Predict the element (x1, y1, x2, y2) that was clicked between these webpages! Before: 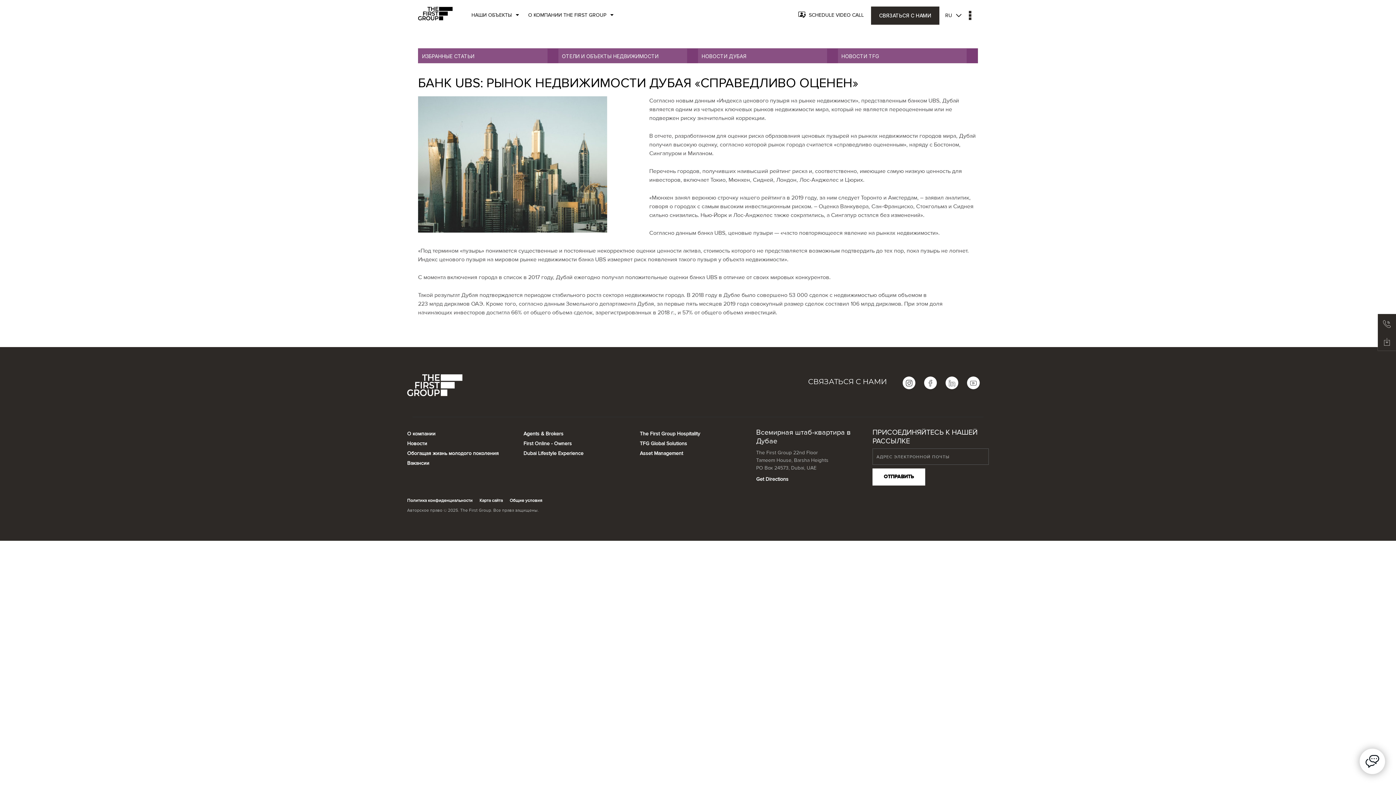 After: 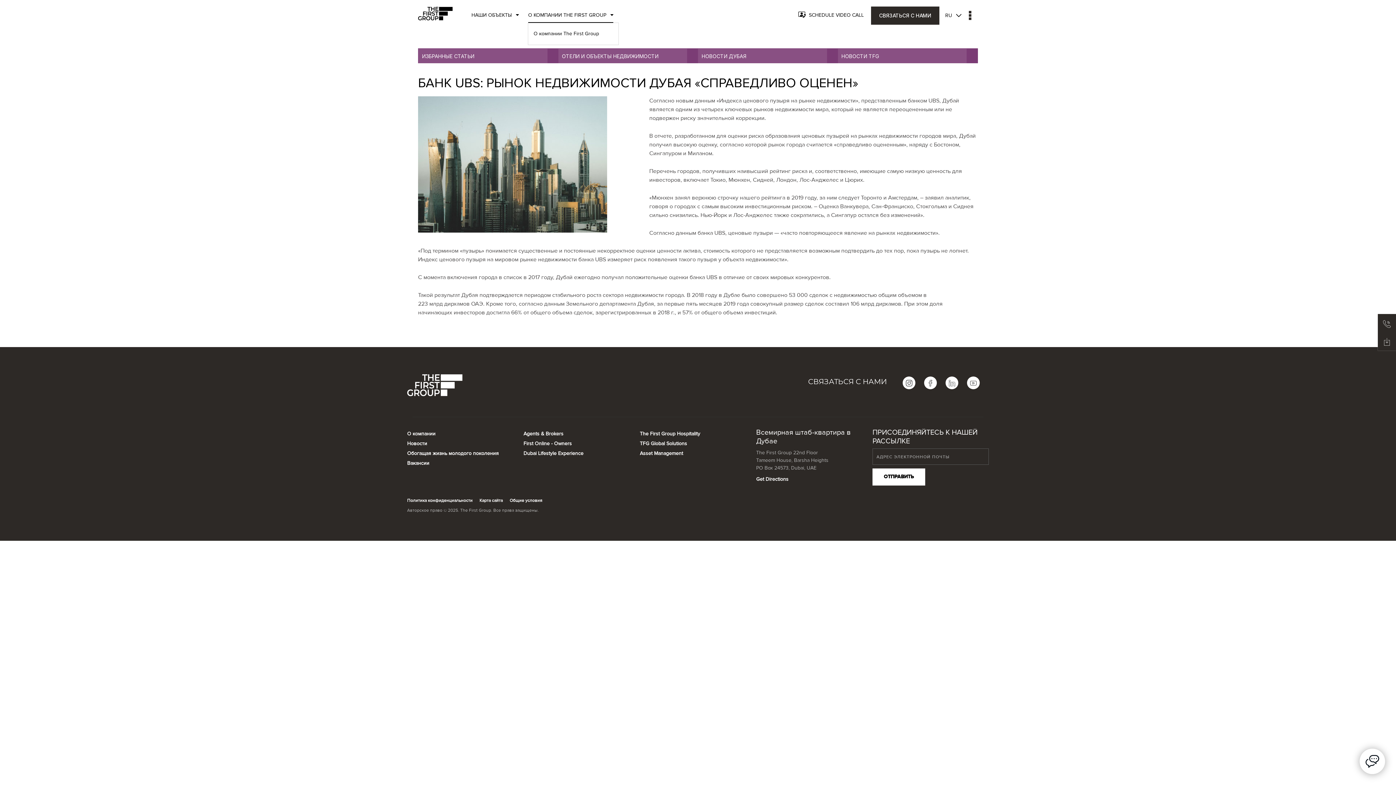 Action: bbox: (528, 8, 622, 22) label: О КОМПАНИИ THE FIRST GROUP 